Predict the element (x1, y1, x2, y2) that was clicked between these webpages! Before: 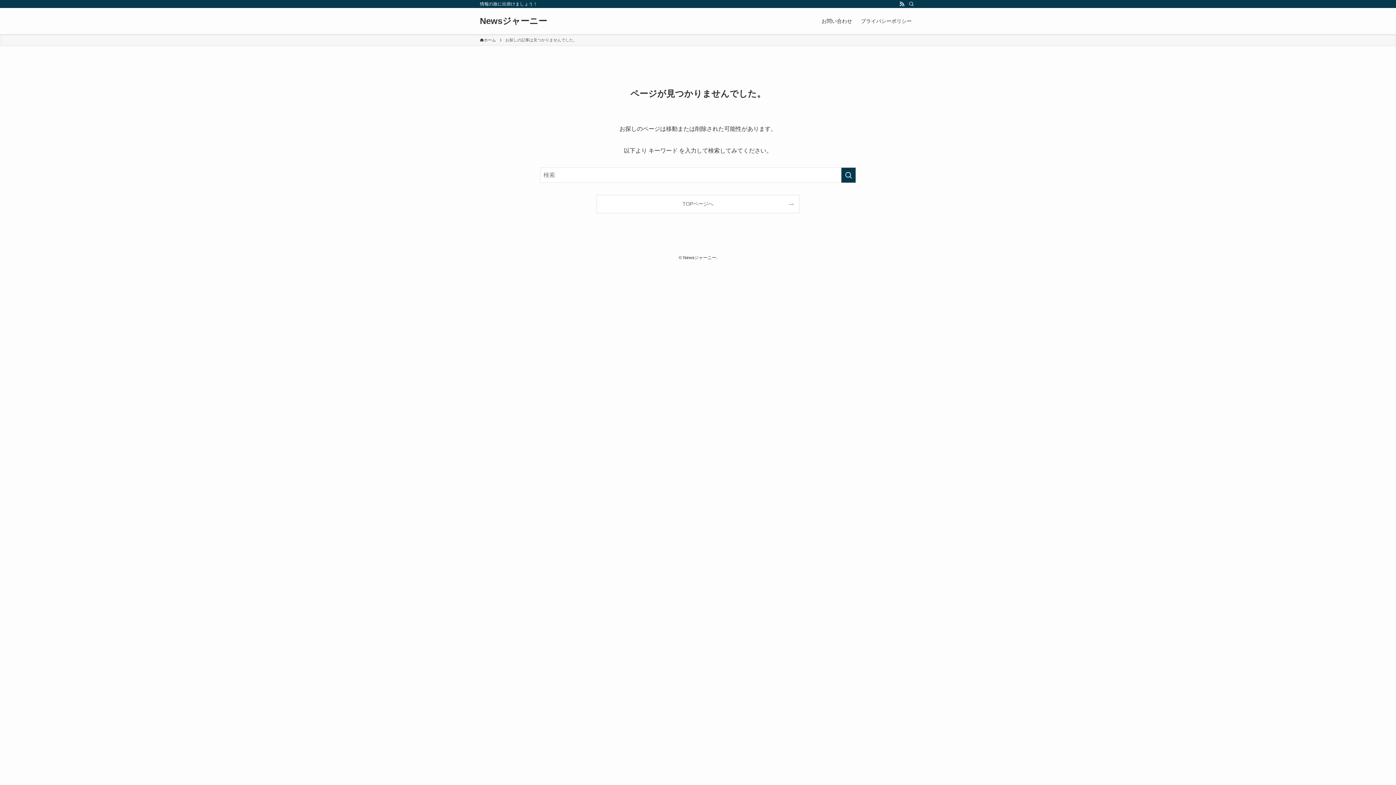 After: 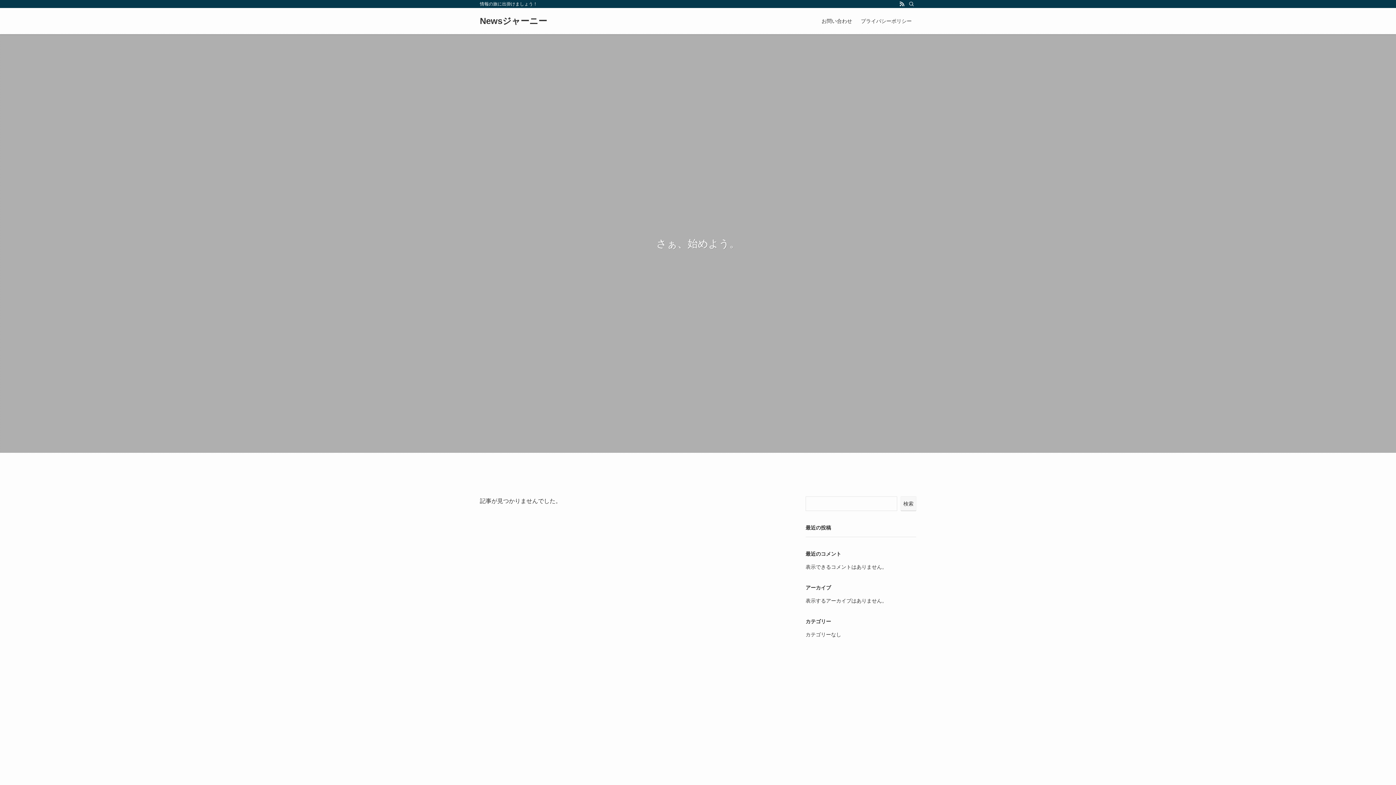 Action: label: TOPページへ bbox: (597, 195, 799, 213)